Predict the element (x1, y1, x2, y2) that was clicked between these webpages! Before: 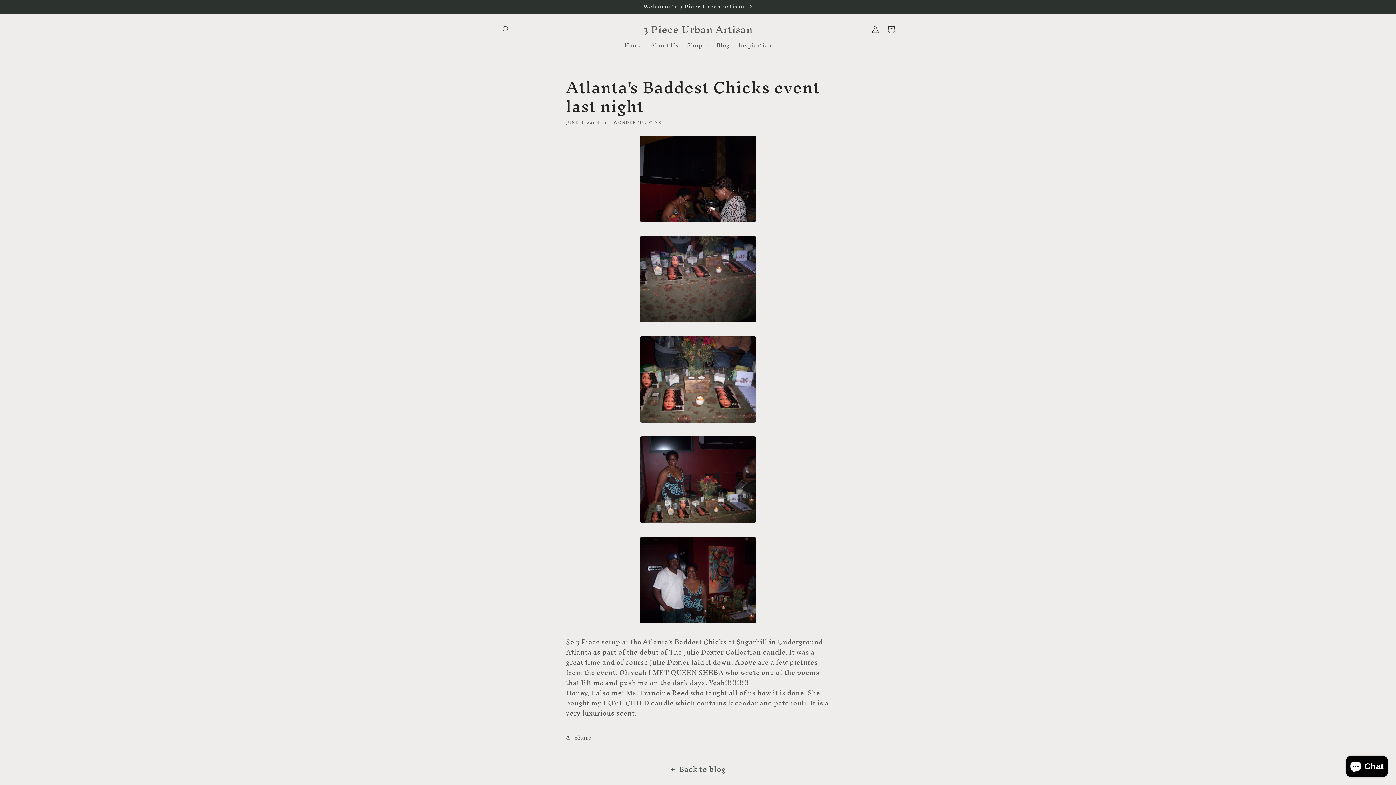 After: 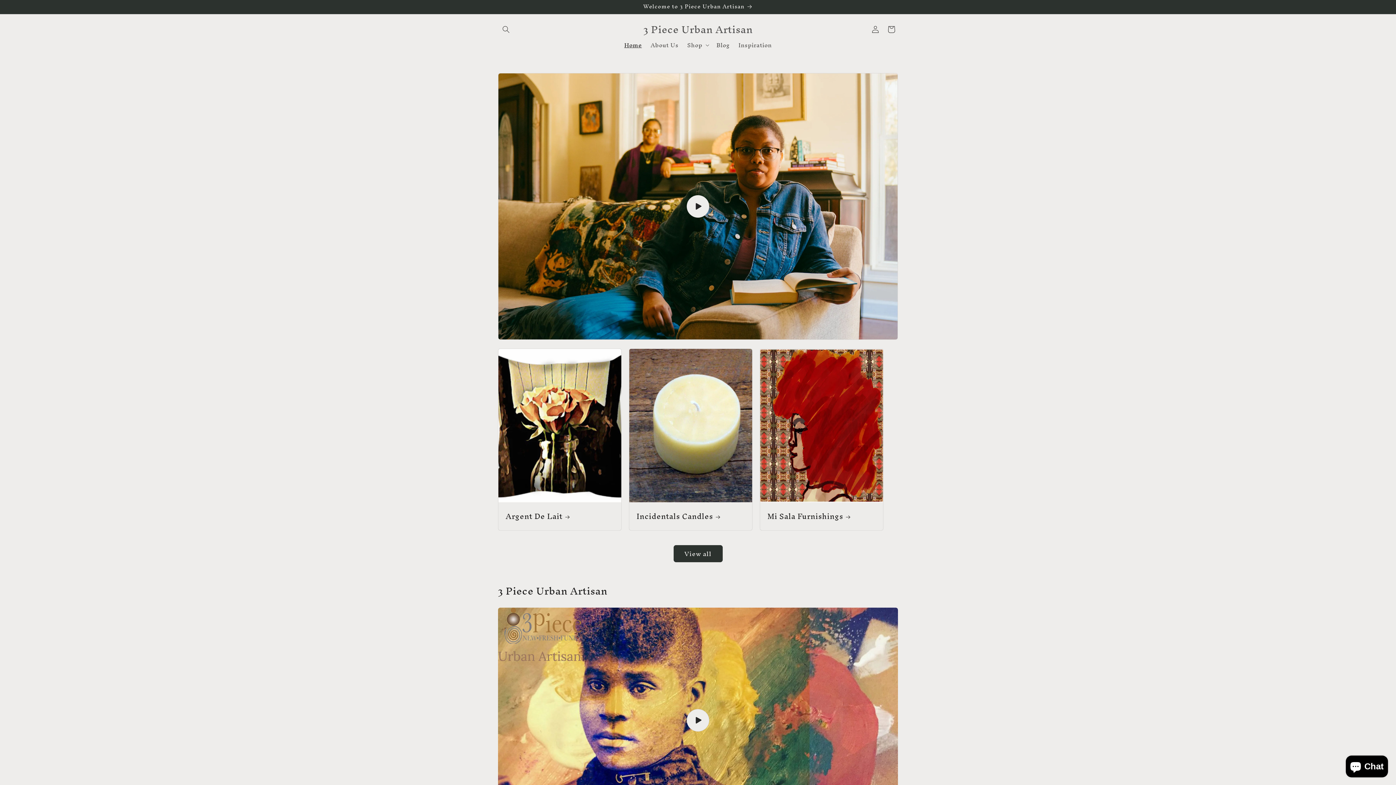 Action: bbox: (640, 22, 755, 36) label: 3 Piece Urban Artisan